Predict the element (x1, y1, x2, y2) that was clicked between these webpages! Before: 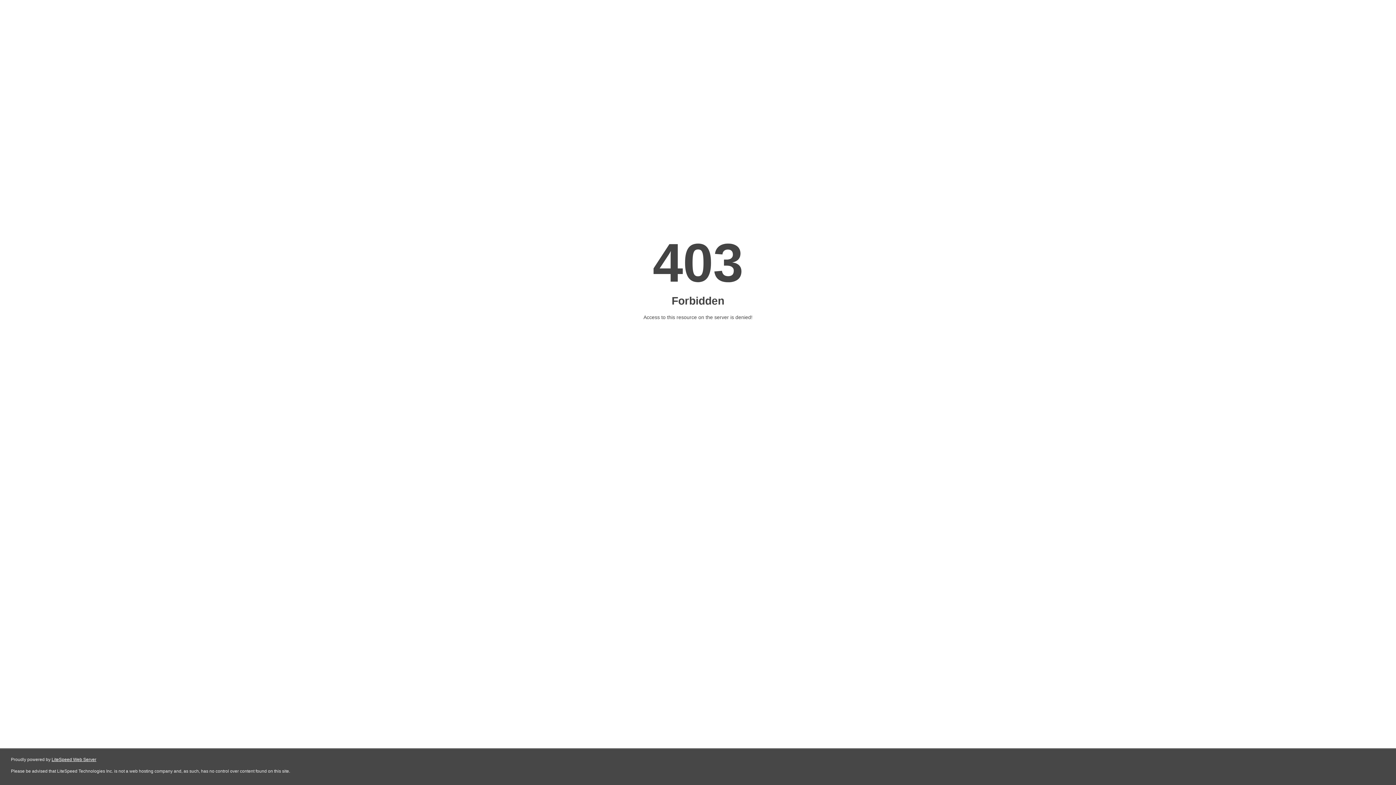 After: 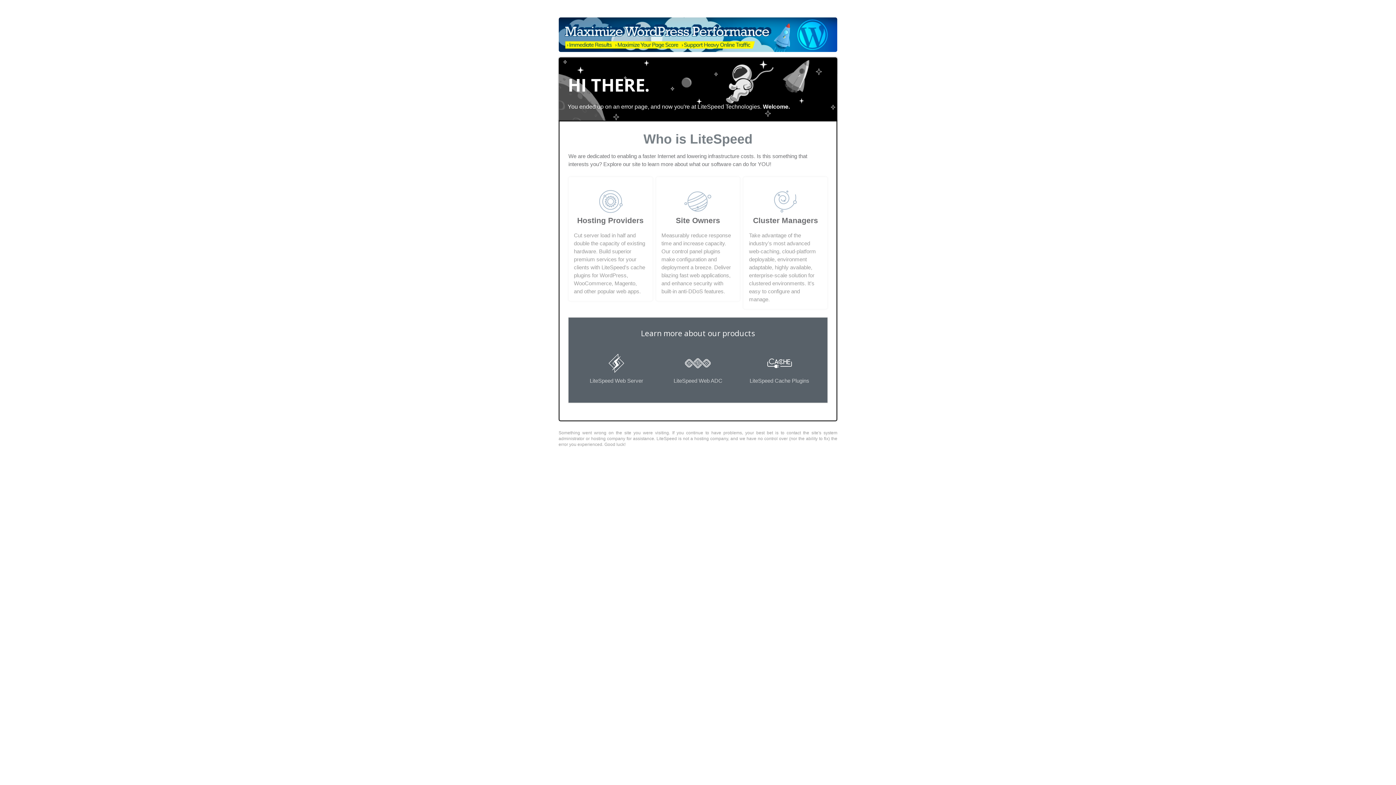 Action: bbox: (51, 757, 96, 762) label: LiteSpeed Web Server